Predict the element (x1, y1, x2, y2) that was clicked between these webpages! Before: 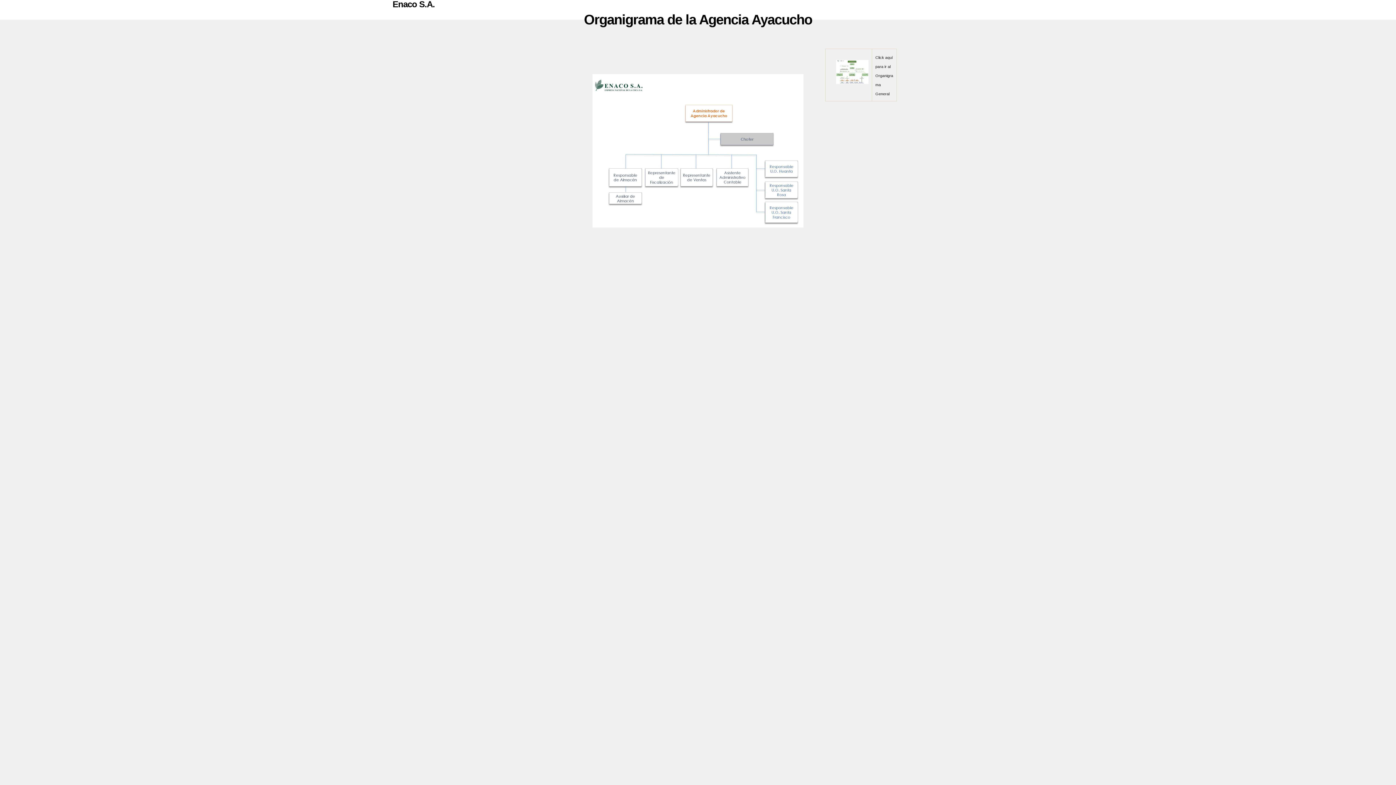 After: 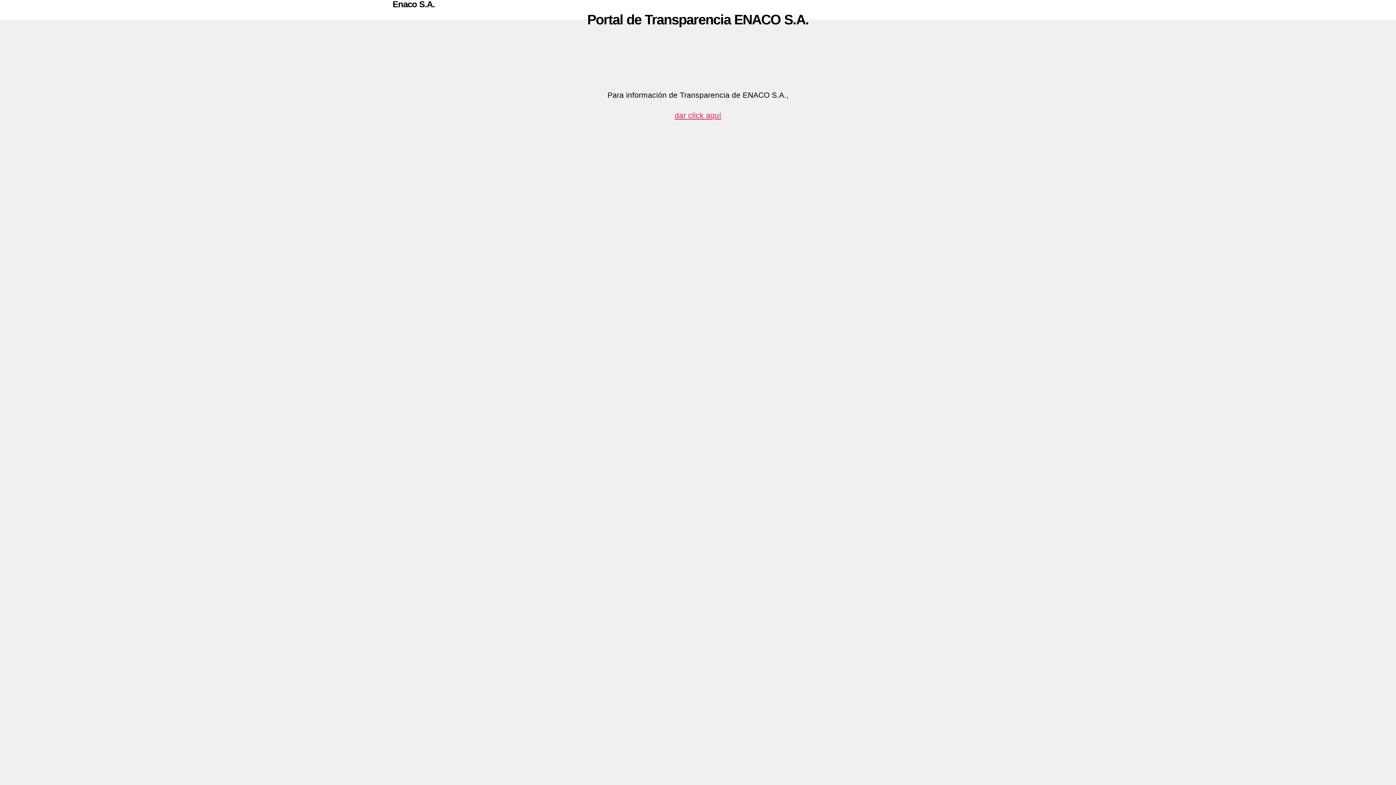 Action: label: Enaco S.A. bbox: (392, 0, 434, 8)